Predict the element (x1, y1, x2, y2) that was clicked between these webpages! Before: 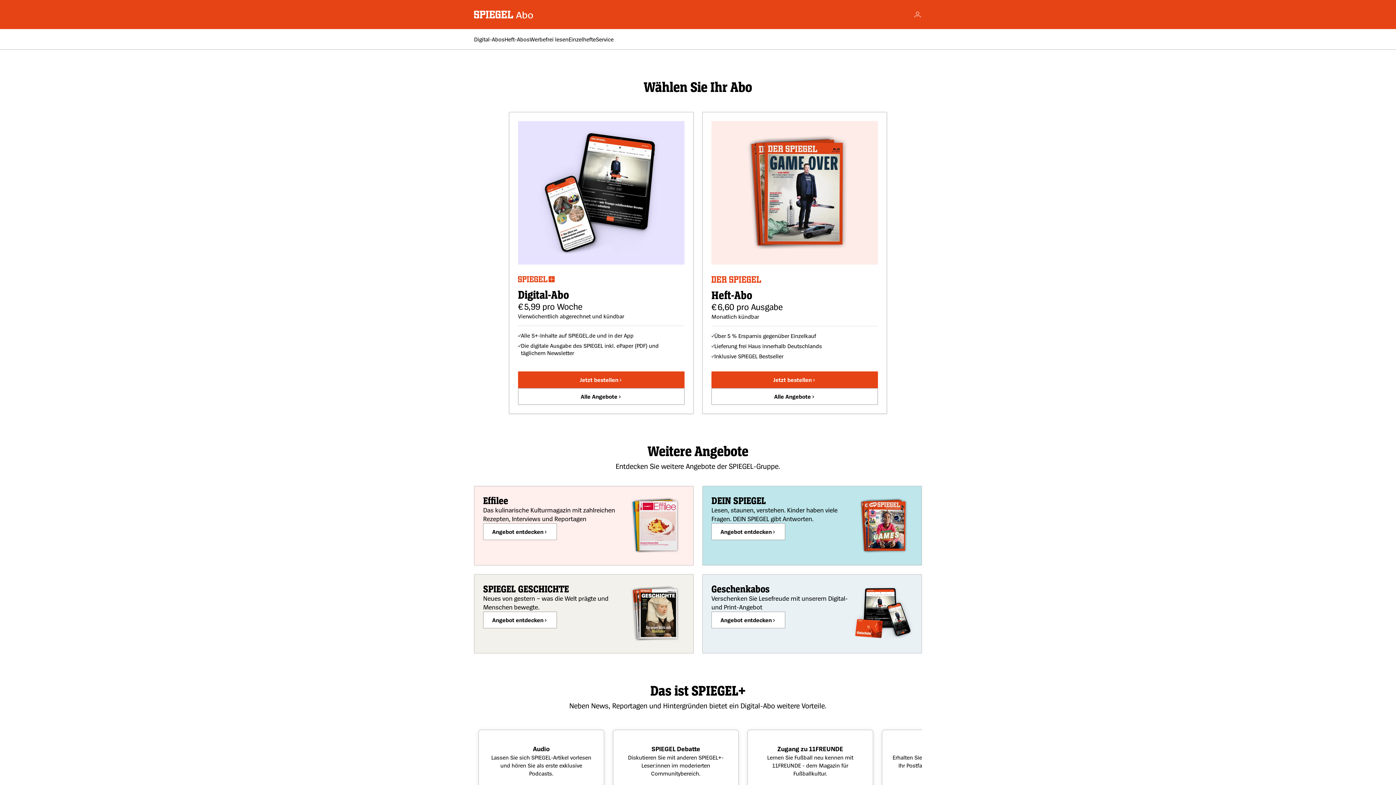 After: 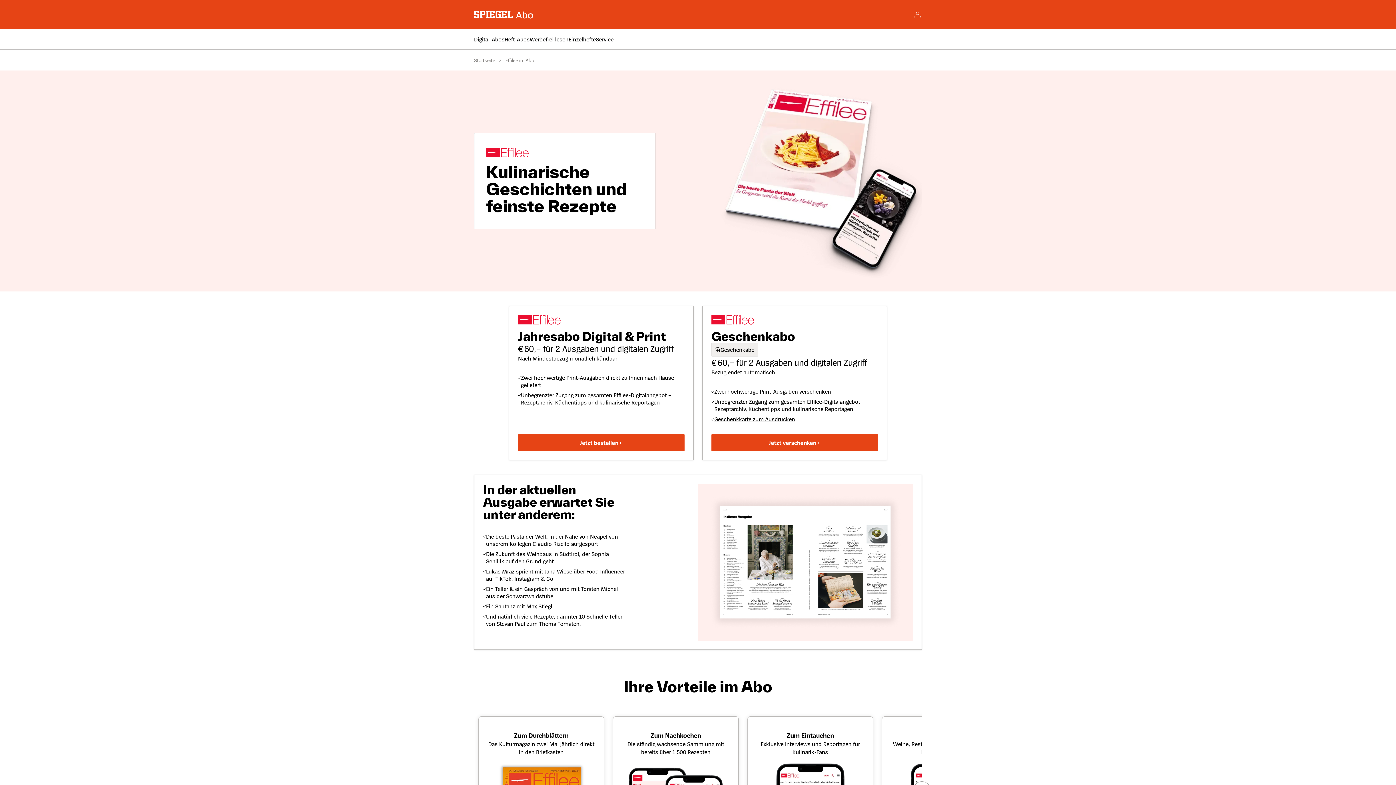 Action: bbox: (483, 523, 557, 540) label: Angebot entdecken